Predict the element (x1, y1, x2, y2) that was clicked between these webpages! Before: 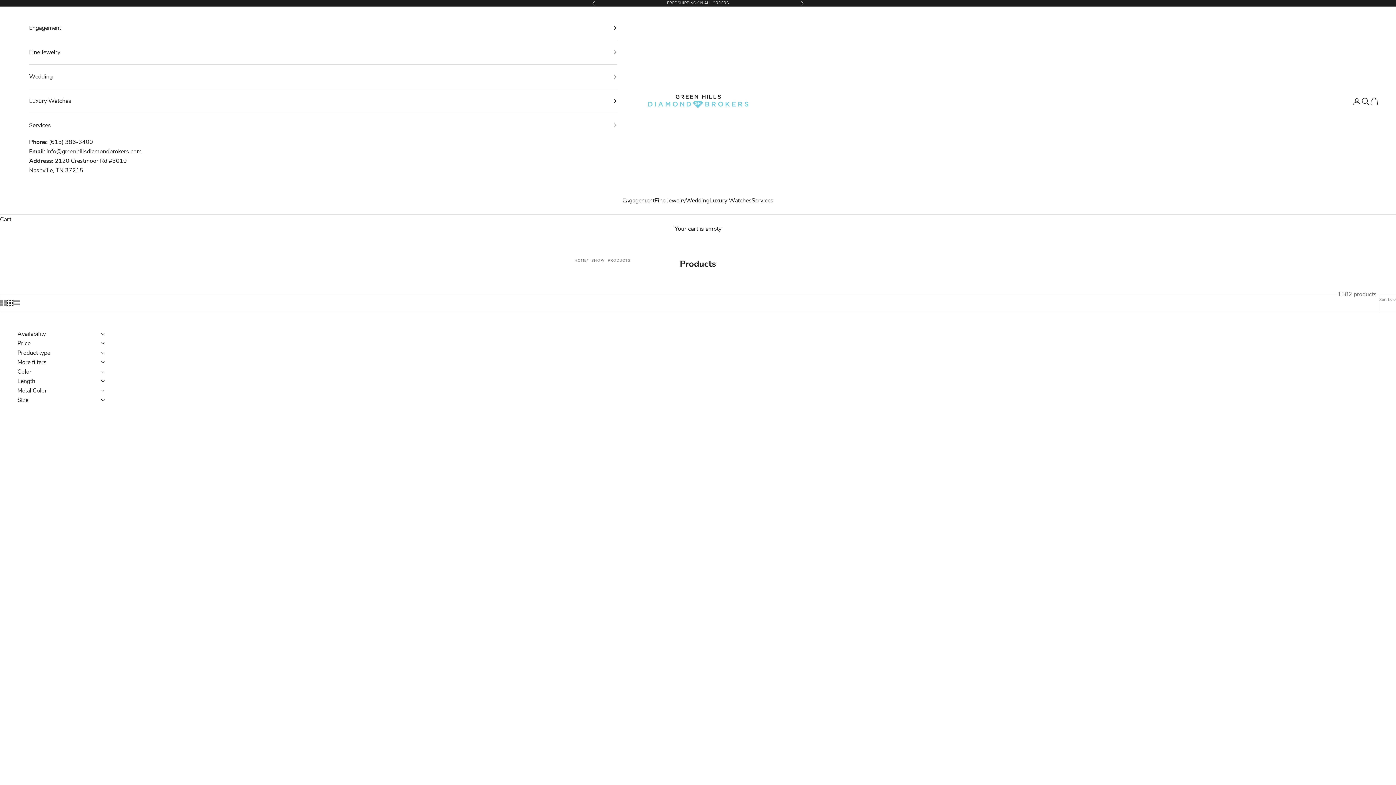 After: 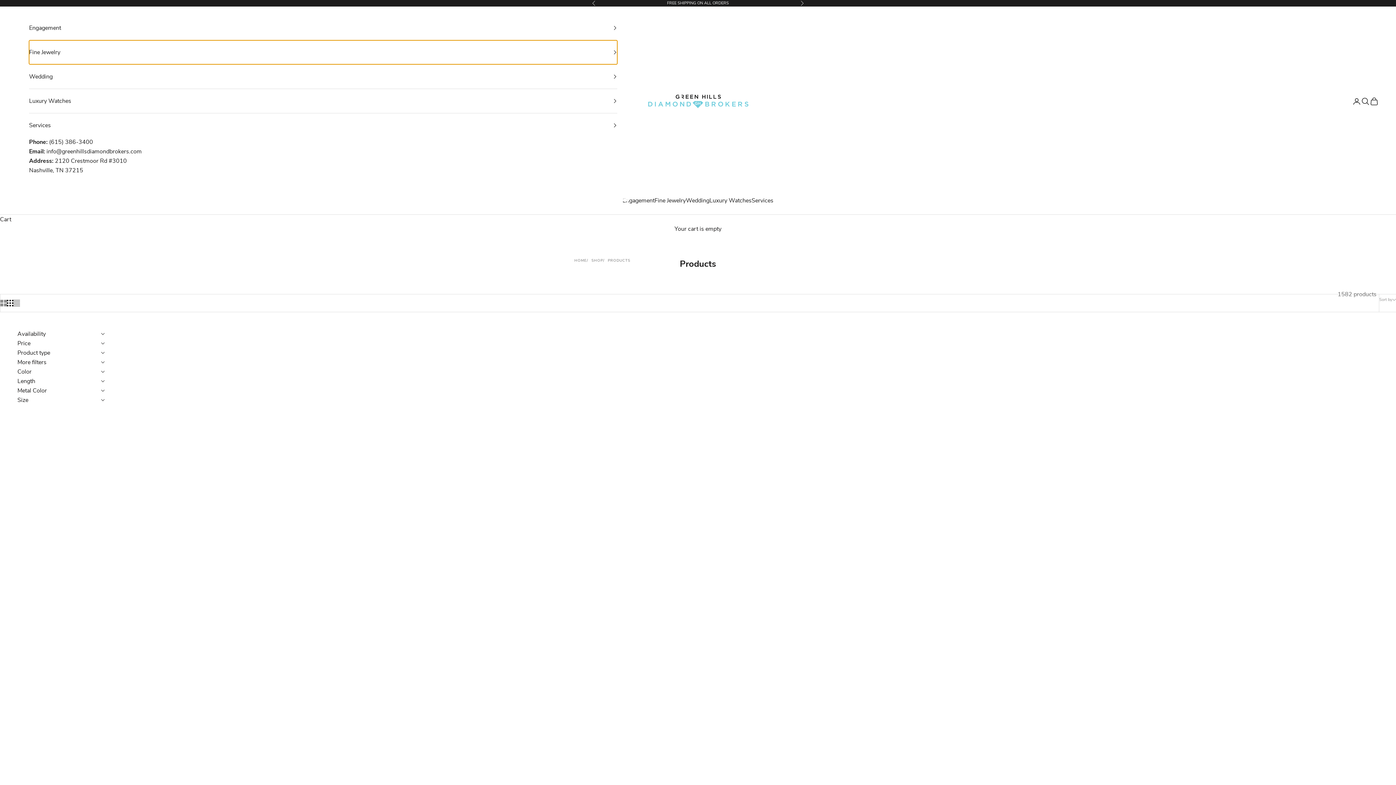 Action: bbox: (29, 40, 617, 64) label: Fine Jewelry